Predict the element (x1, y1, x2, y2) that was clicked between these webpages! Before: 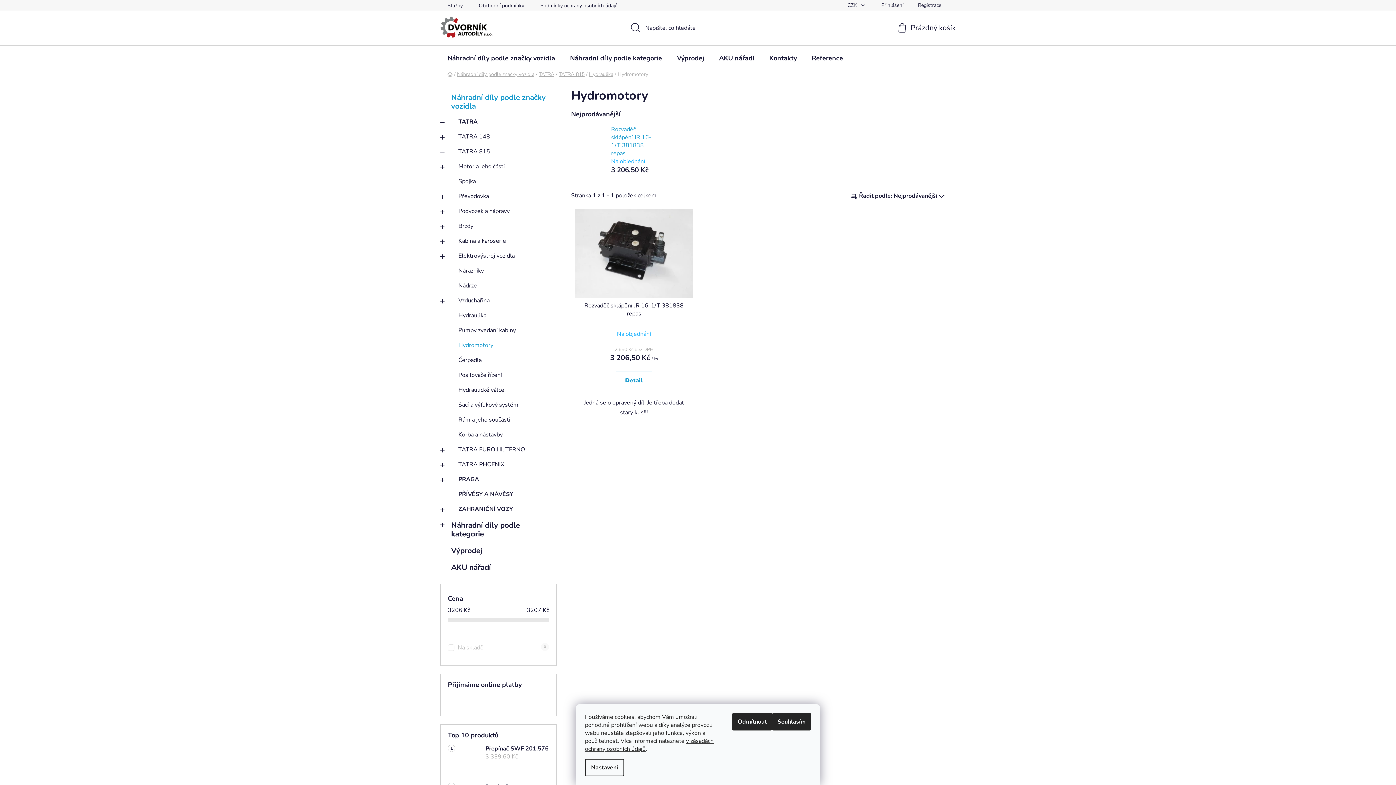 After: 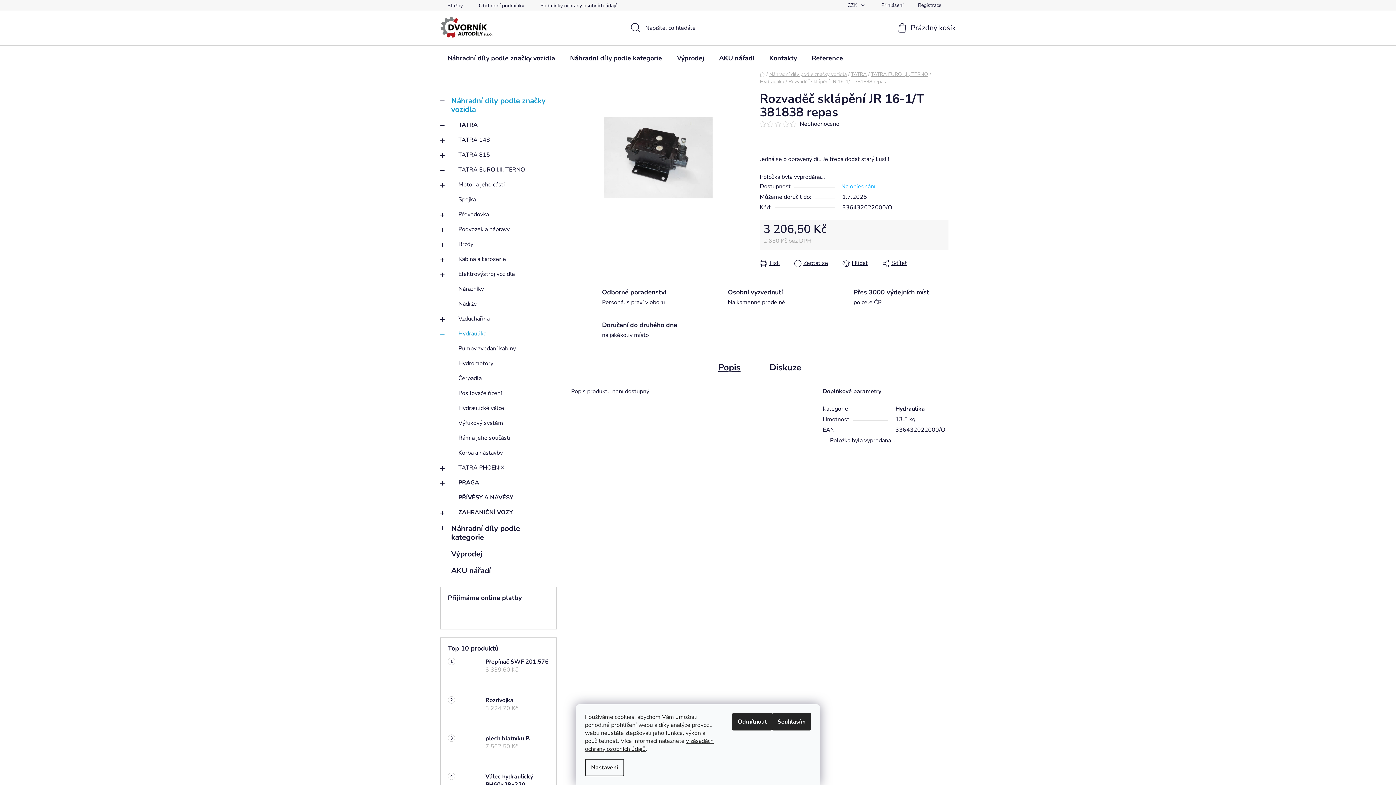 Action: bbox: (574, 133, 607, 166)